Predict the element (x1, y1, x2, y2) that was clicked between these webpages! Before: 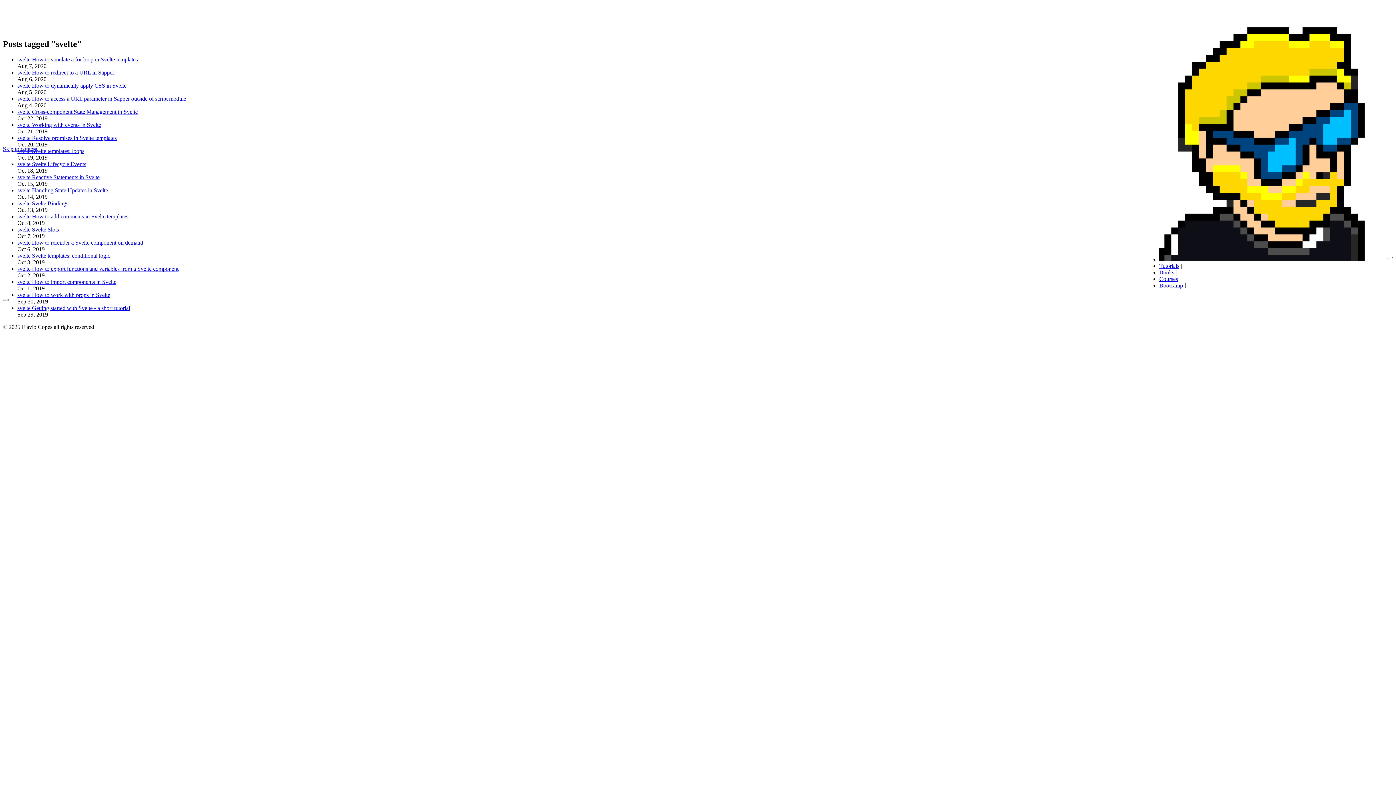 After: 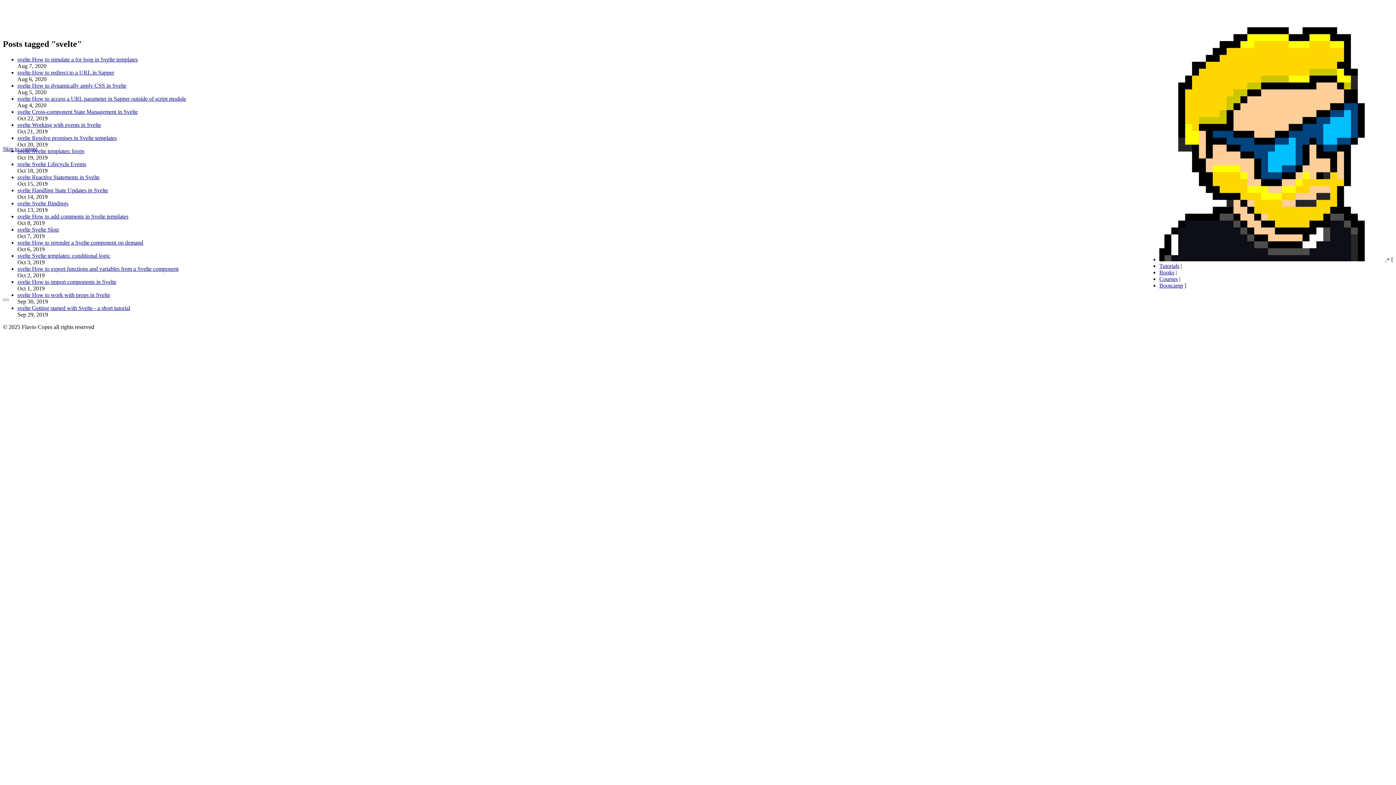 Action: label: svelte  bbox: (17, 121, 32, 127)